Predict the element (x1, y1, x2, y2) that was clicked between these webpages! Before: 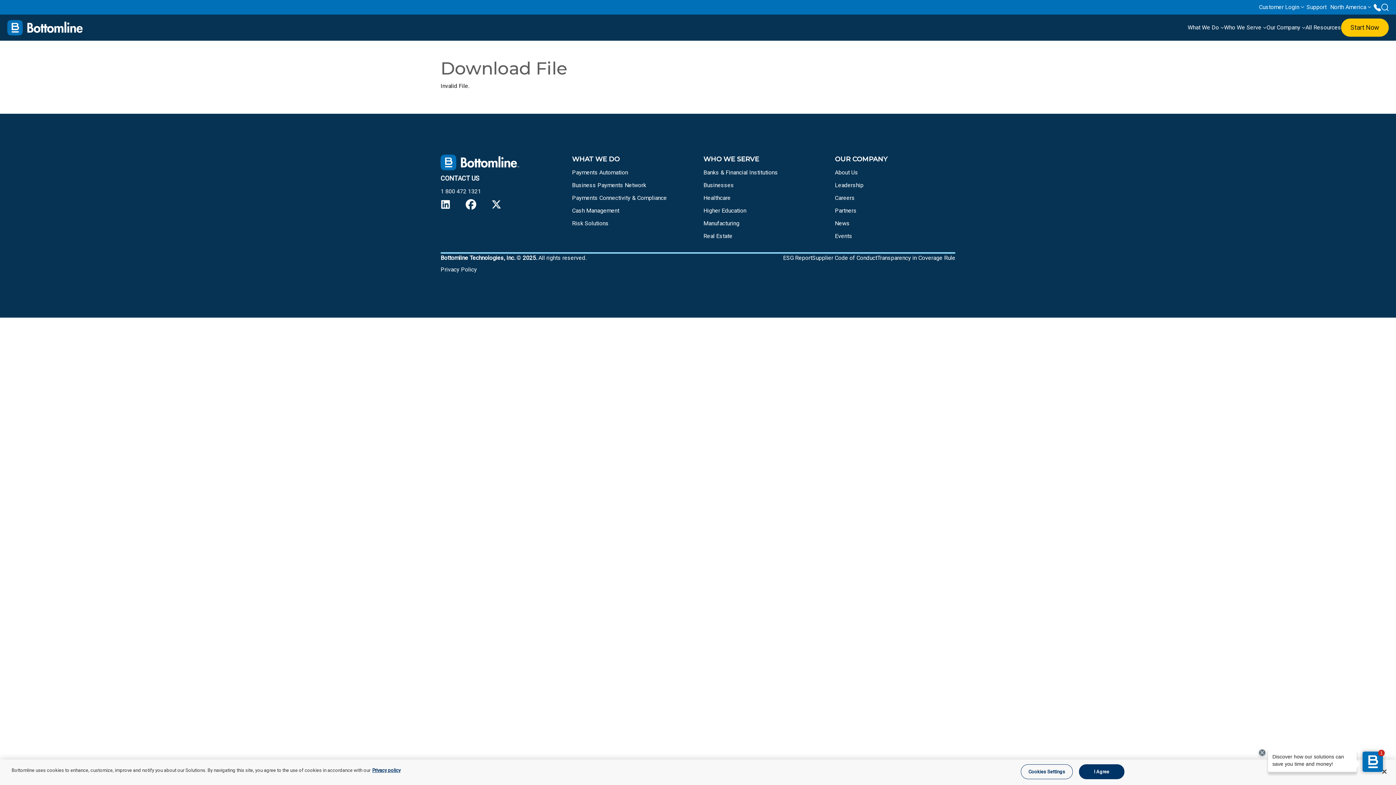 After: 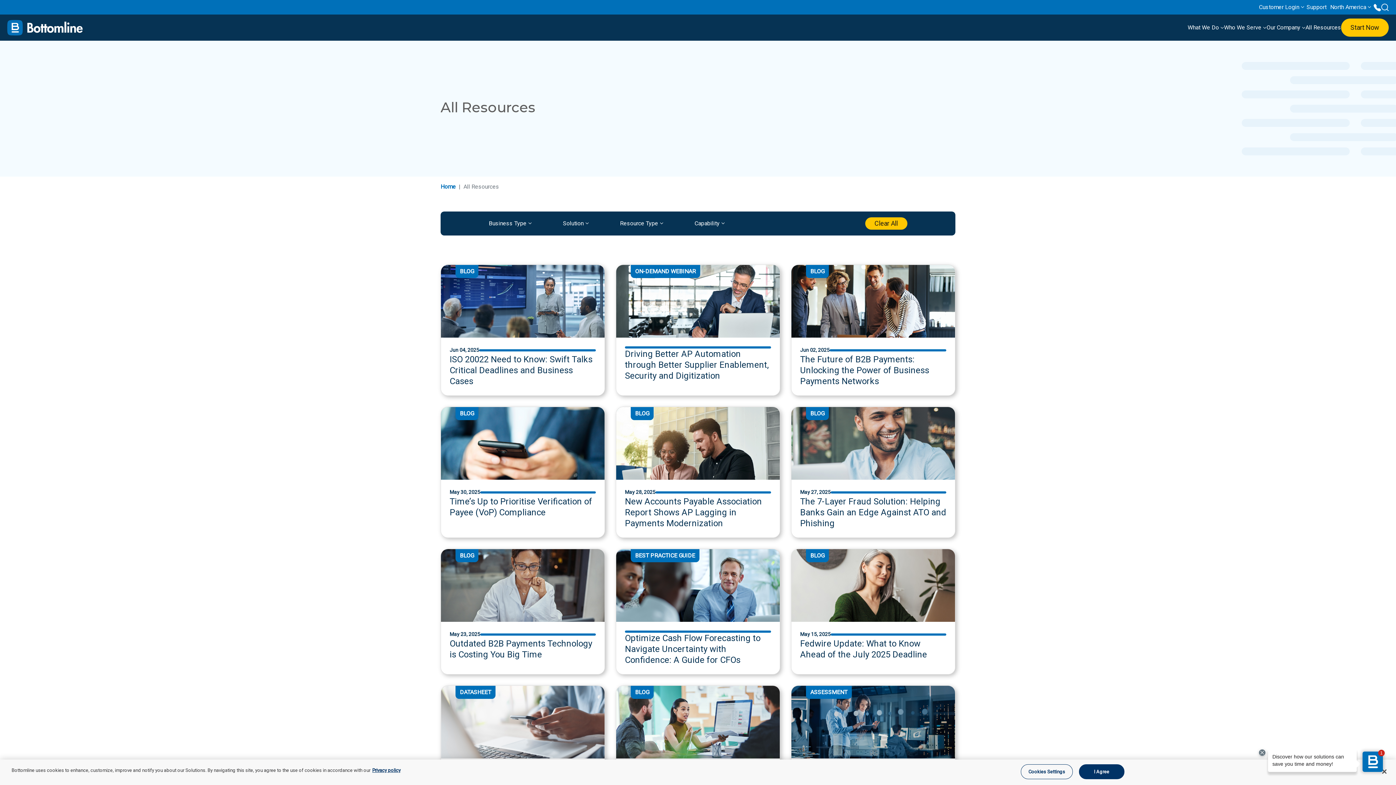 Action: label: All Resources bbox: (1305, 24, 1341, 30)